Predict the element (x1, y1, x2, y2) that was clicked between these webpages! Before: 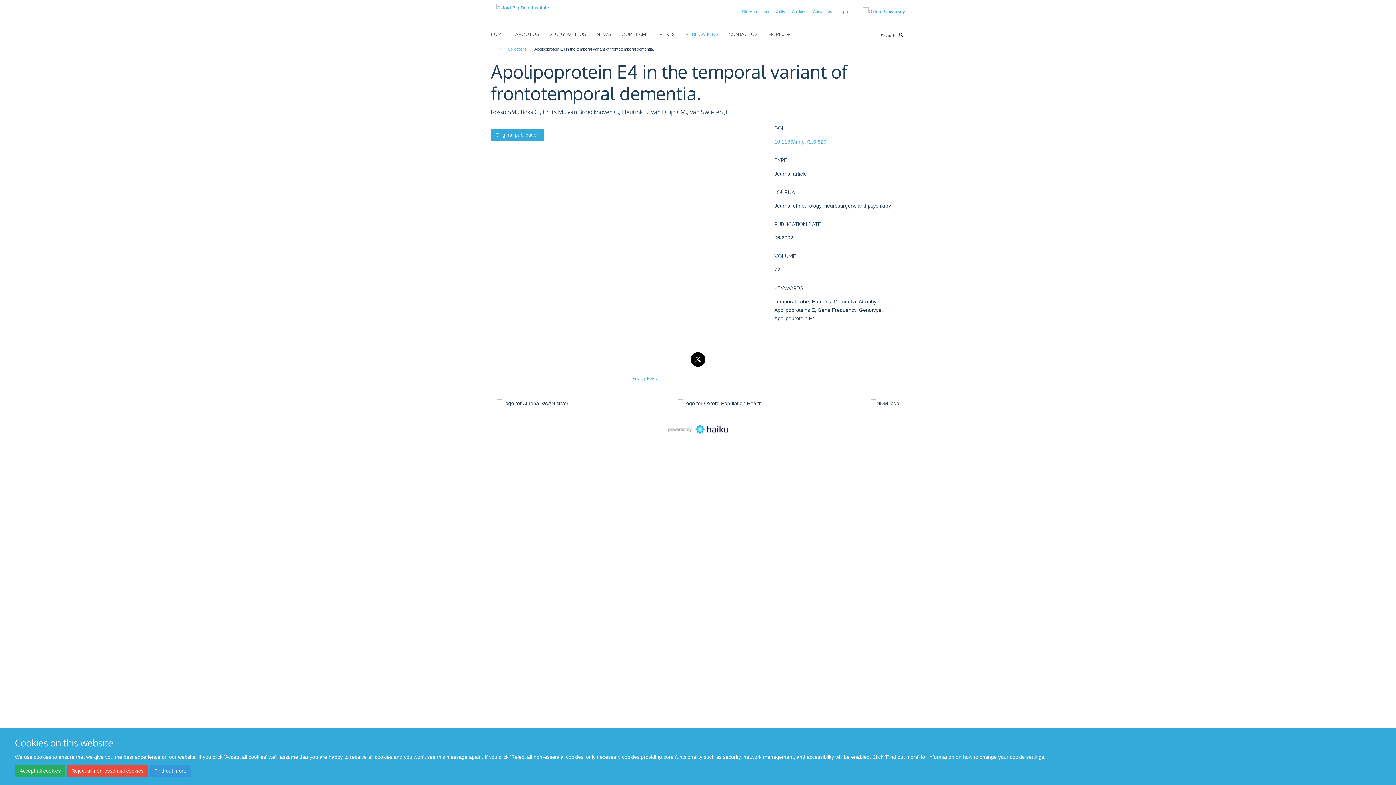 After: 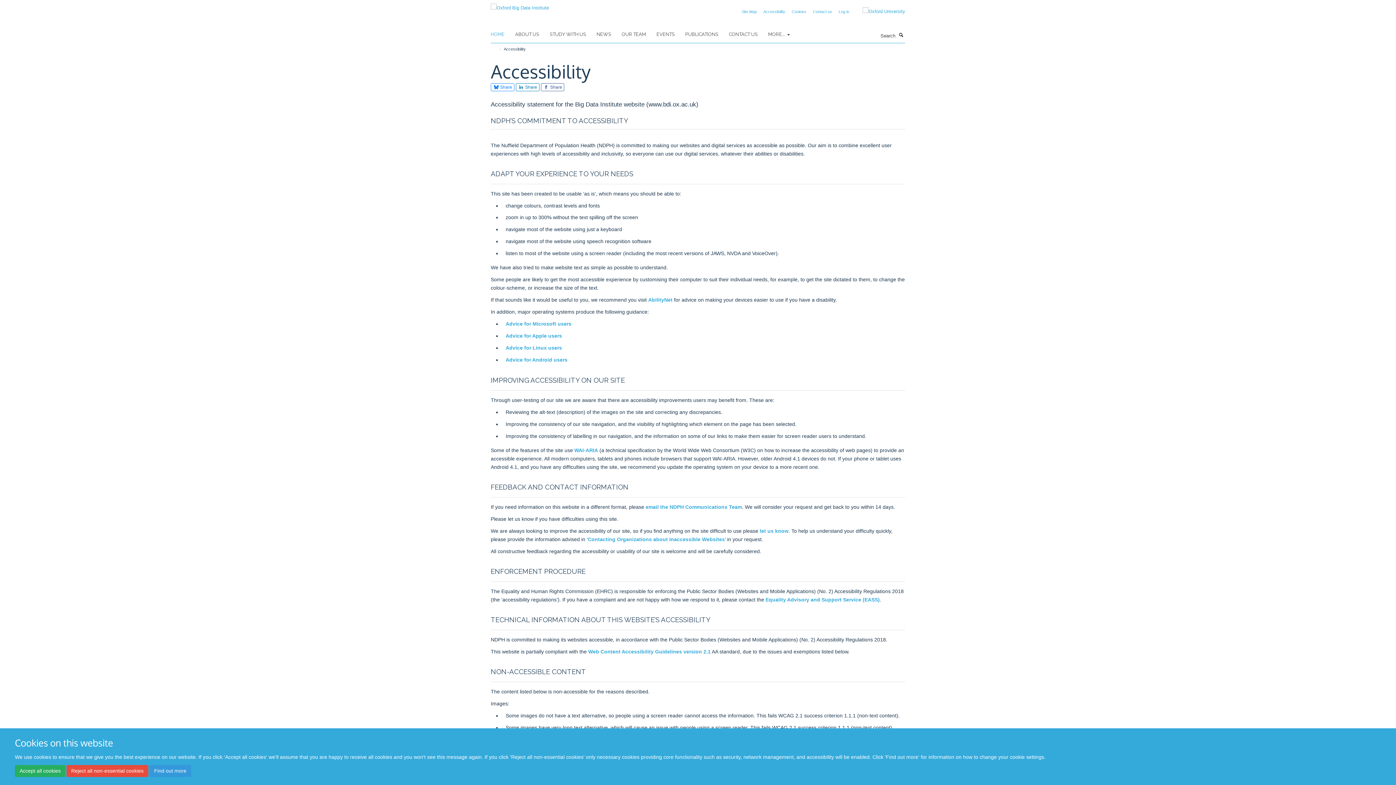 Action: bbox: (763, 9, 785, 13) label: Accessibility